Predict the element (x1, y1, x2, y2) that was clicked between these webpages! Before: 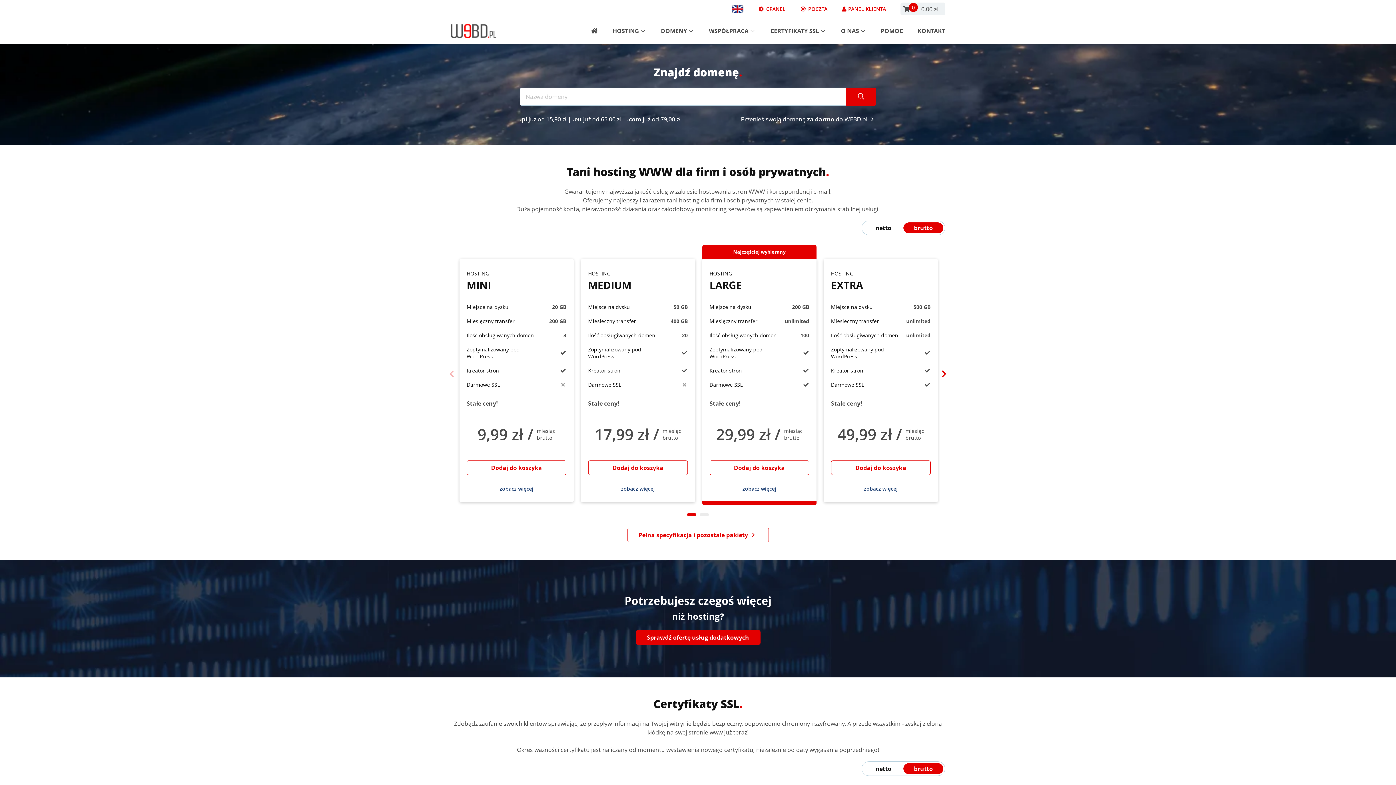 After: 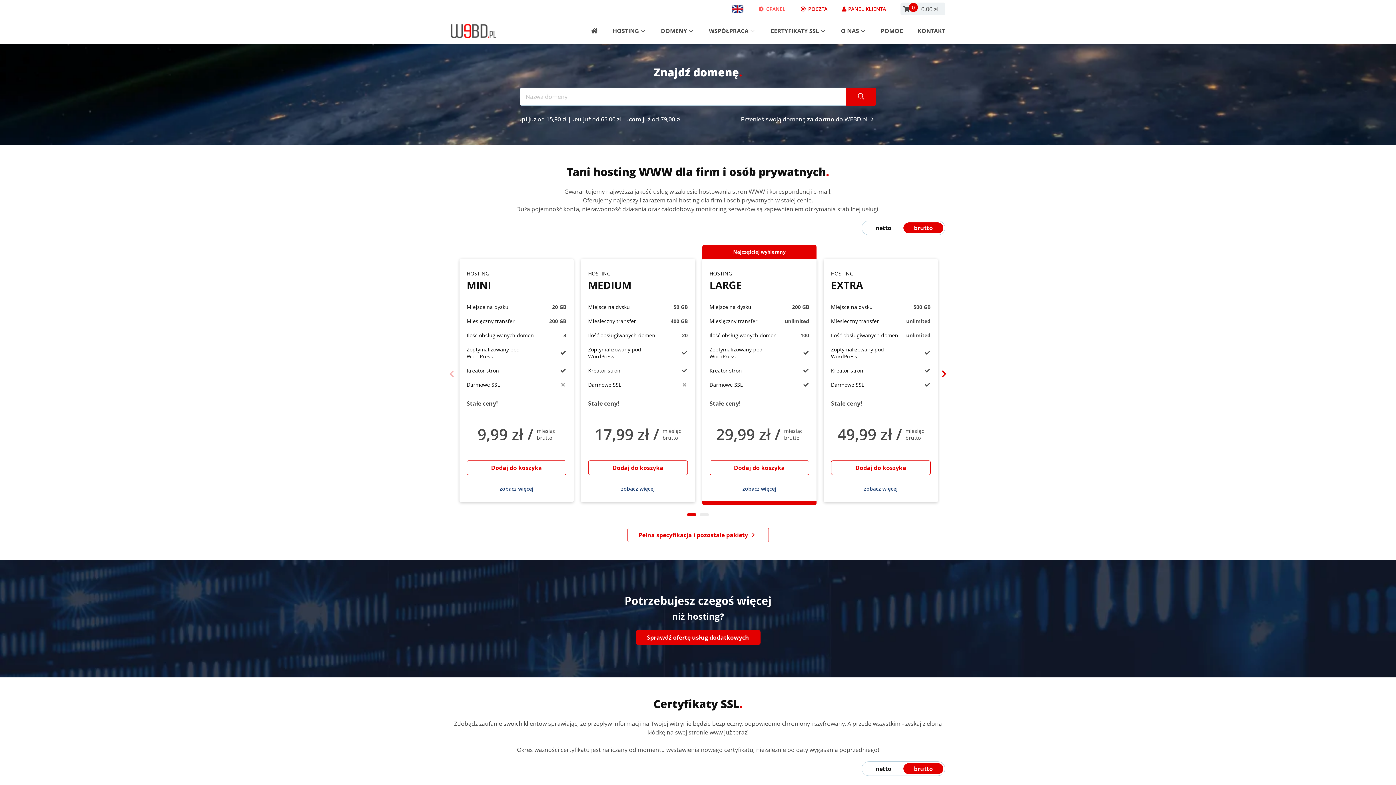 Action: label: CPANEL bbox: (758, 5, 785, 12)